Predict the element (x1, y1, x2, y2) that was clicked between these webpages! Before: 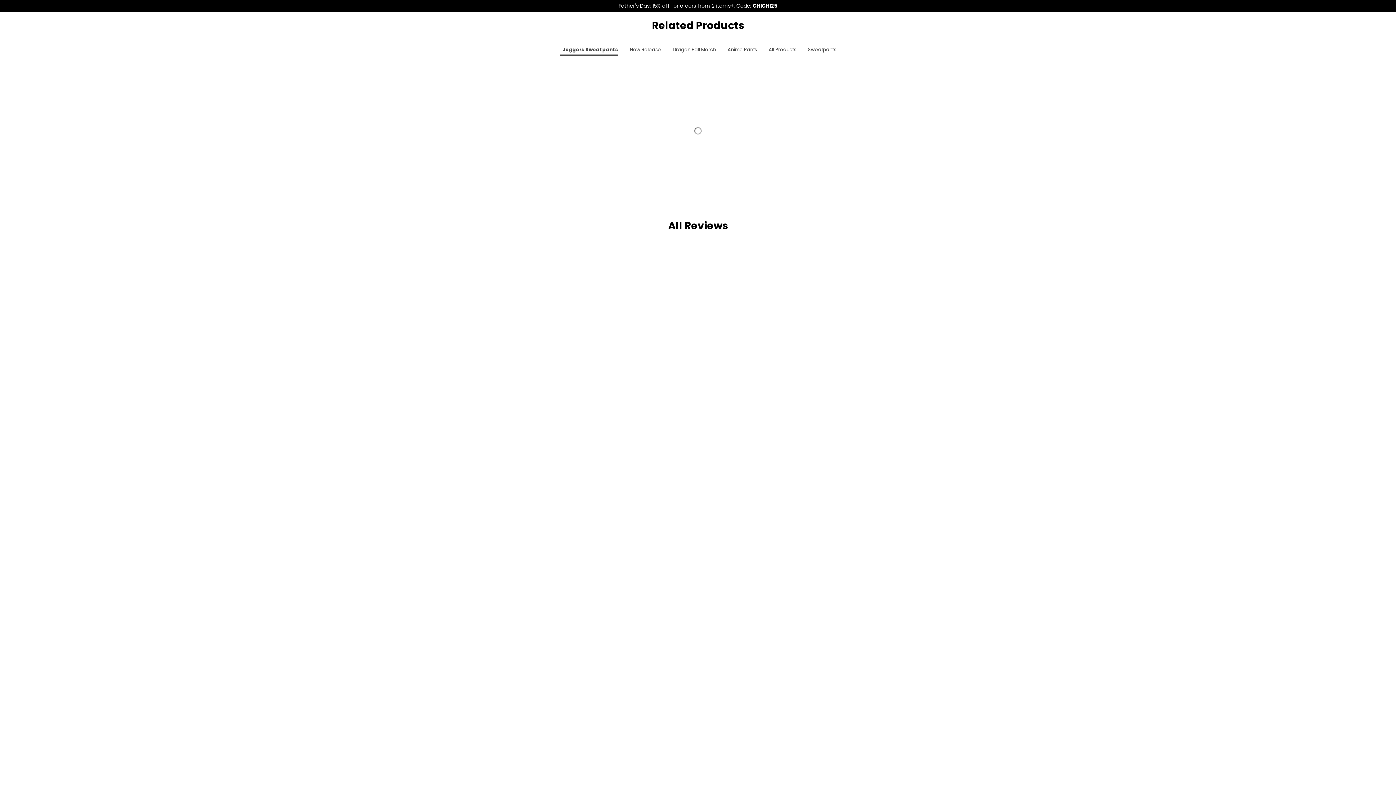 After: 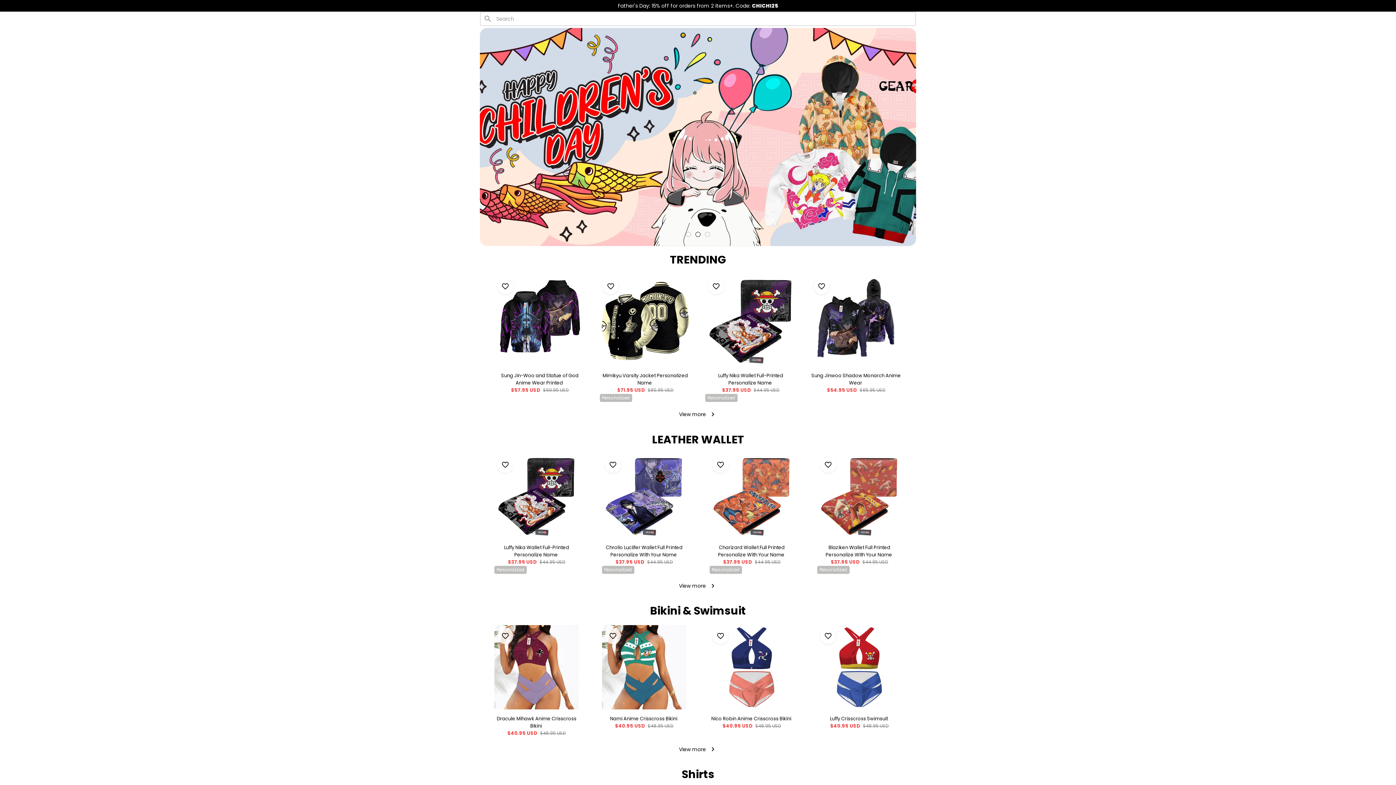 Action: label: Father's Day: 15% off for orders from 2 items+. Code: CHICHI25 bbox: (618, 2, 777, 9)